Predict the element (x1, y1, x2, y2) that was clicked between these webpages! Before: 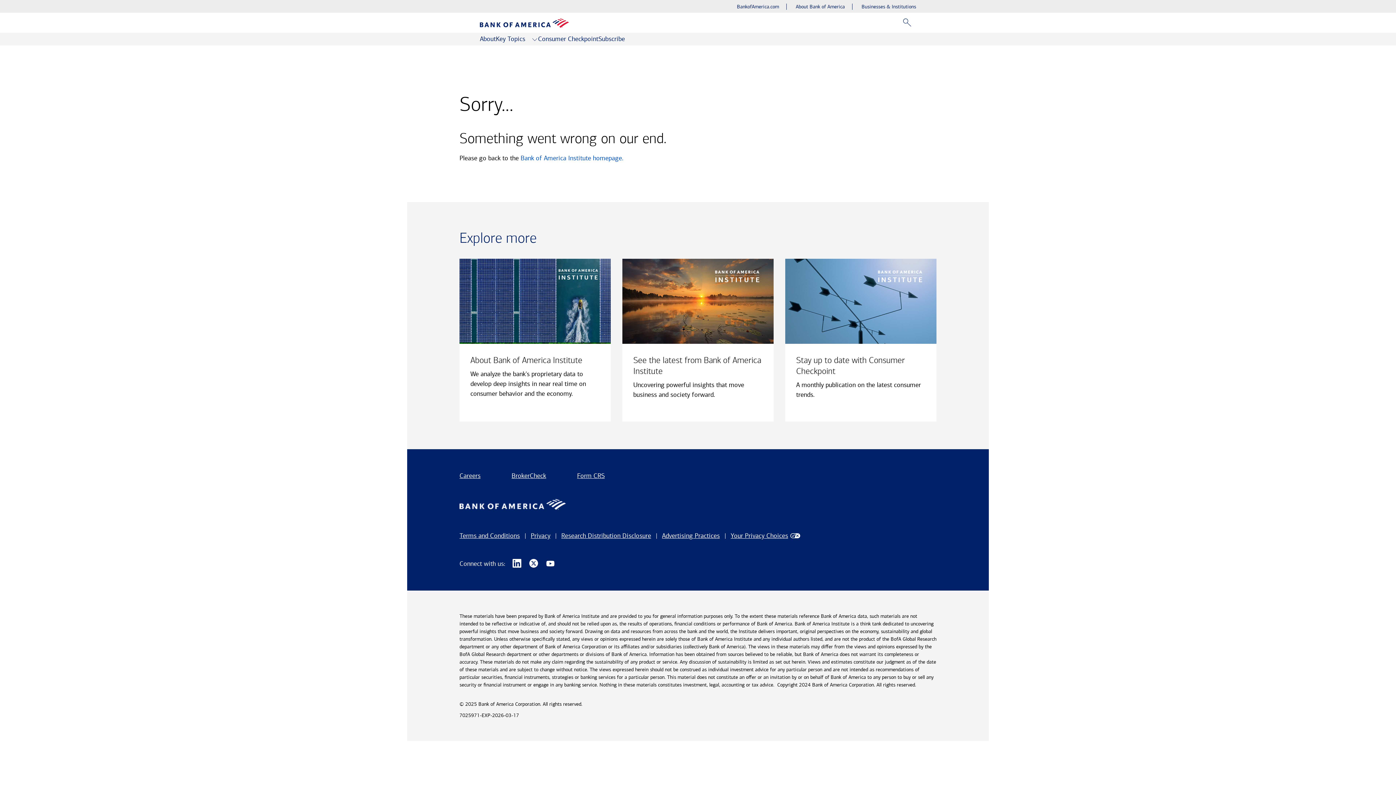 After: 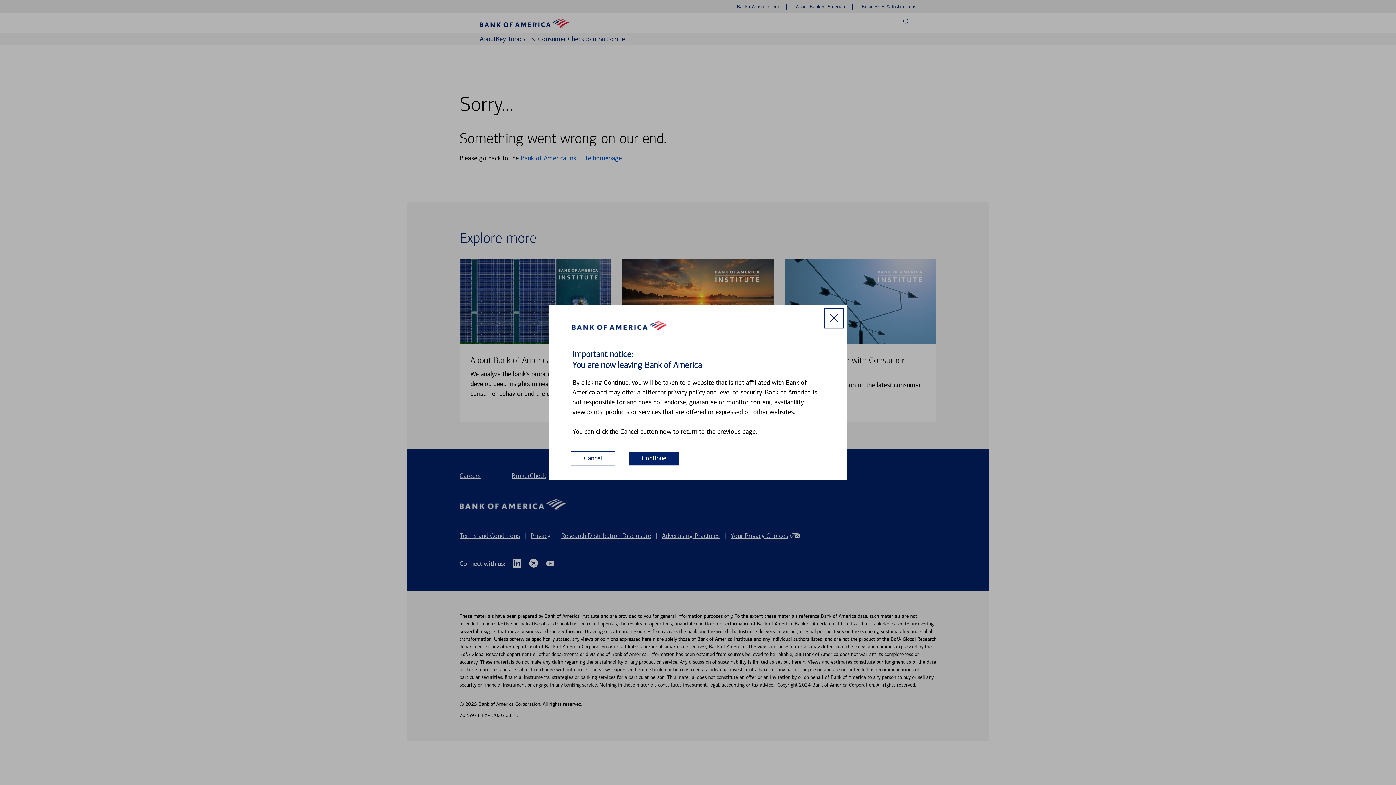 Action: bbox: (512, 560, 521, 568) label: Like us on LinkedIn